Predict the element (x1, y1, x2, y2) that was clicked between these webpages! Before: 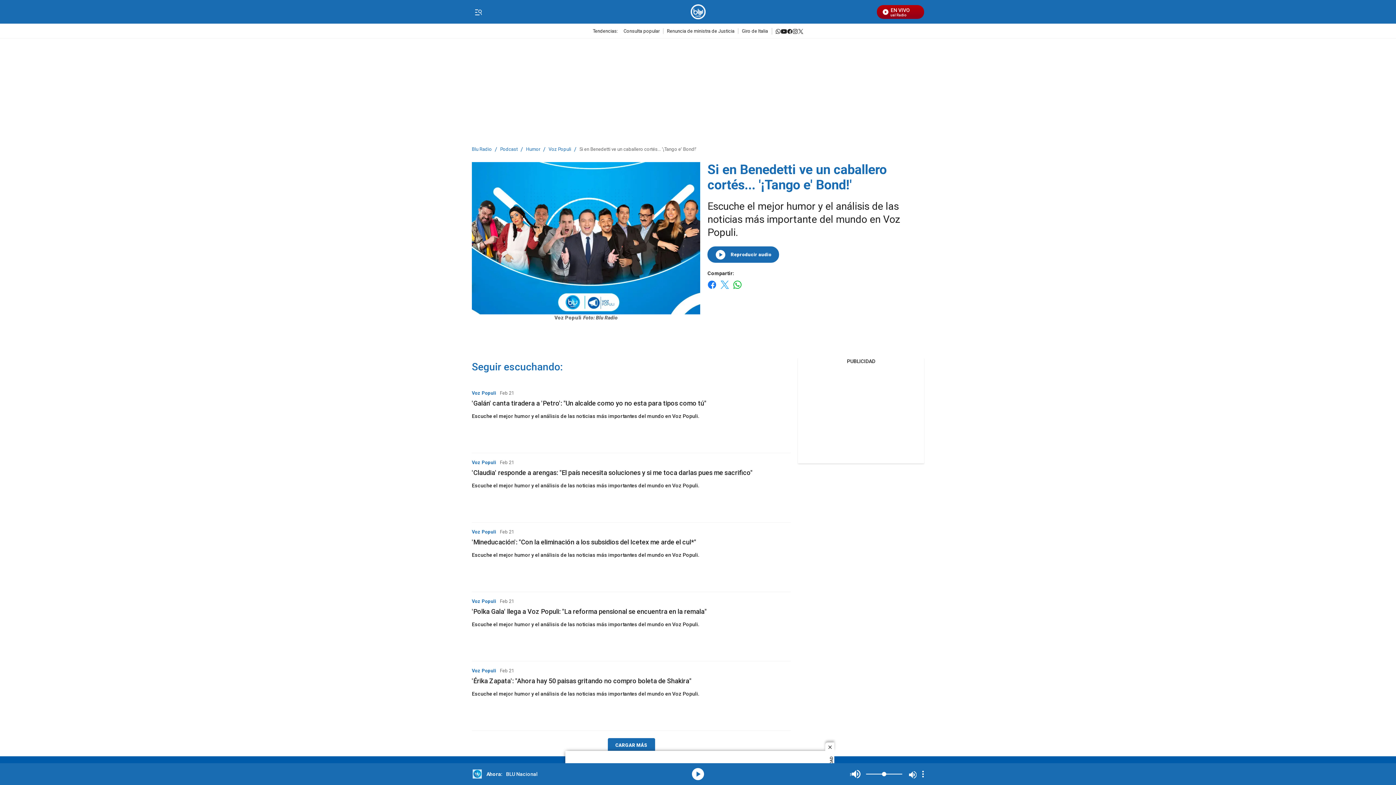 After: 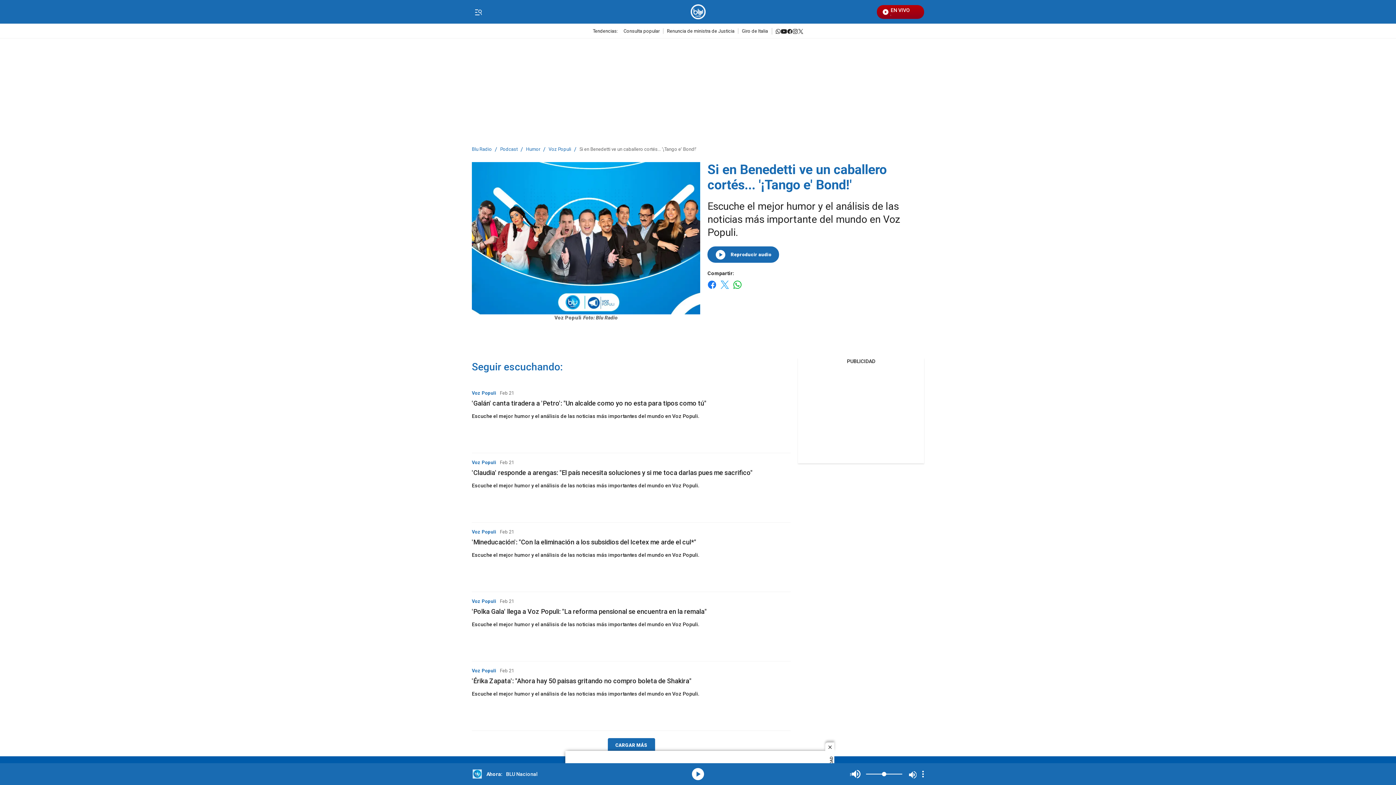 Action: label: twitter bbox: (798, 27, 803, 33)